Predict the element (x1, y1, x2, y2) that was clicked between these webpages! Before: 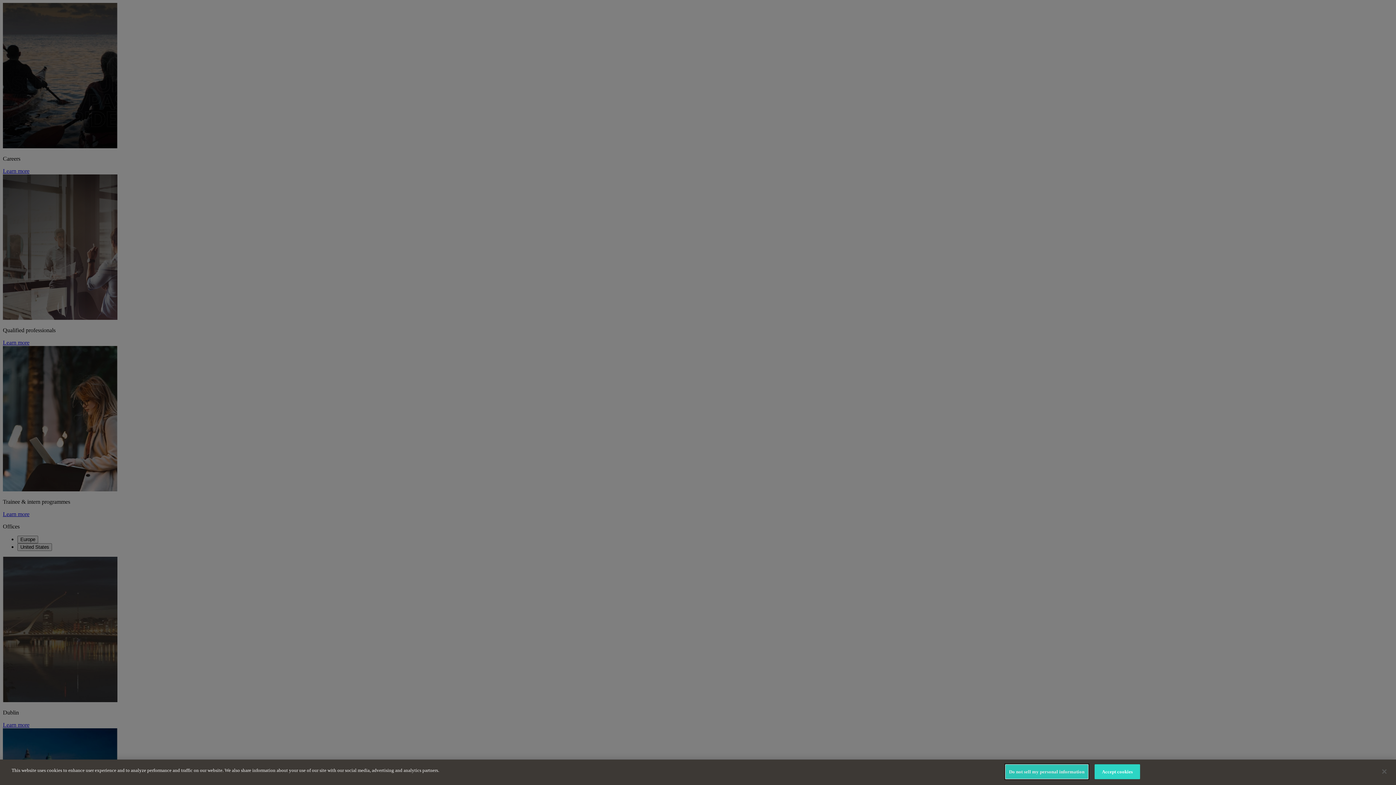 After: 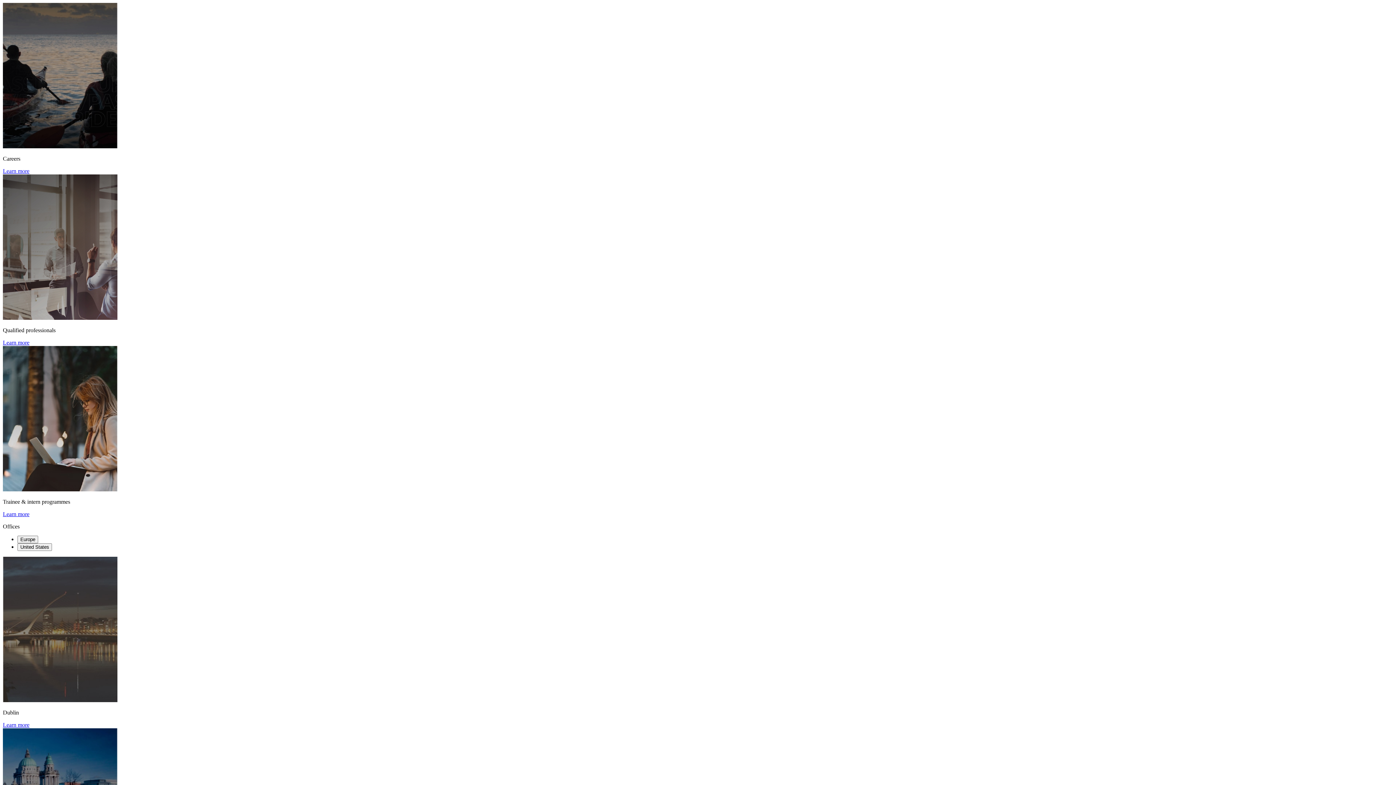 Action: bbox: (1094, 764, 1140, 779) label: Accept cookies